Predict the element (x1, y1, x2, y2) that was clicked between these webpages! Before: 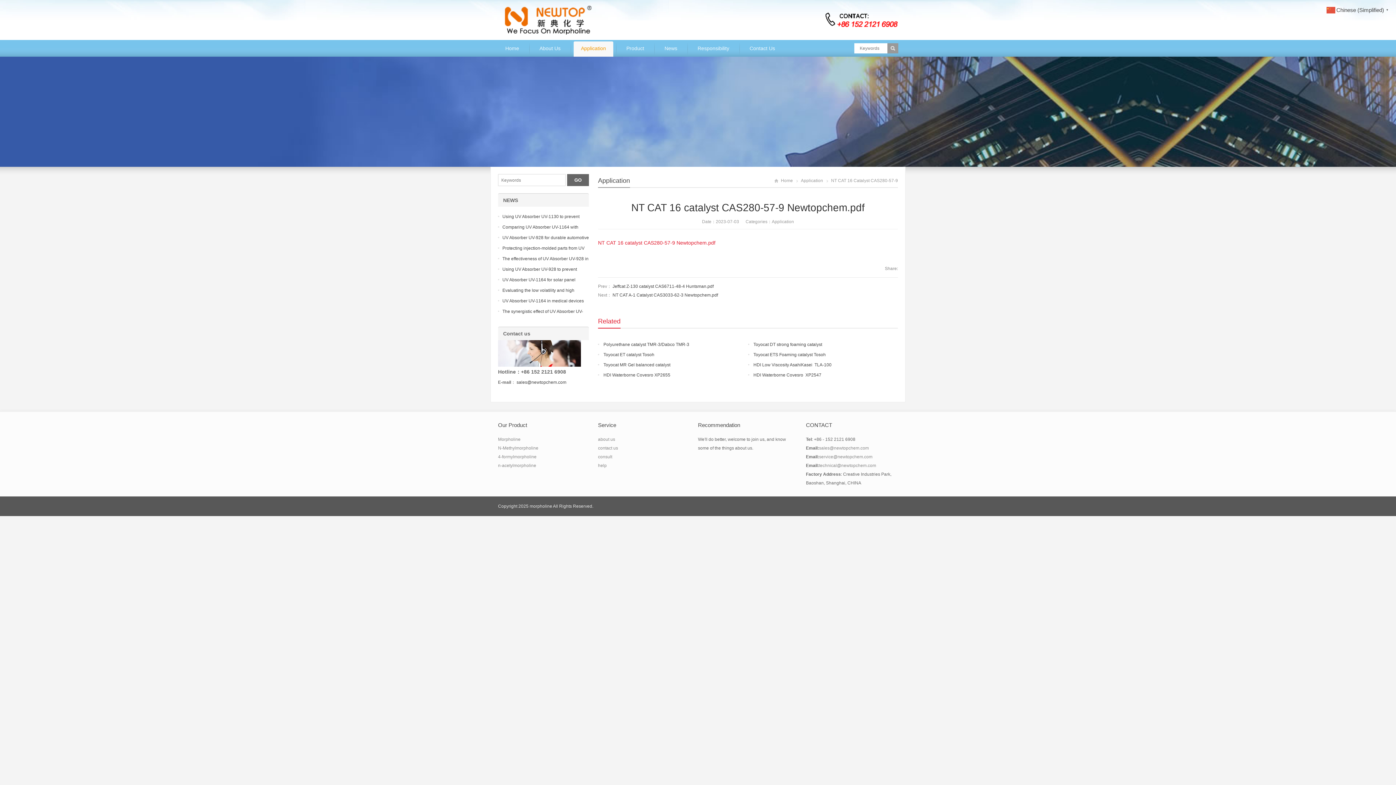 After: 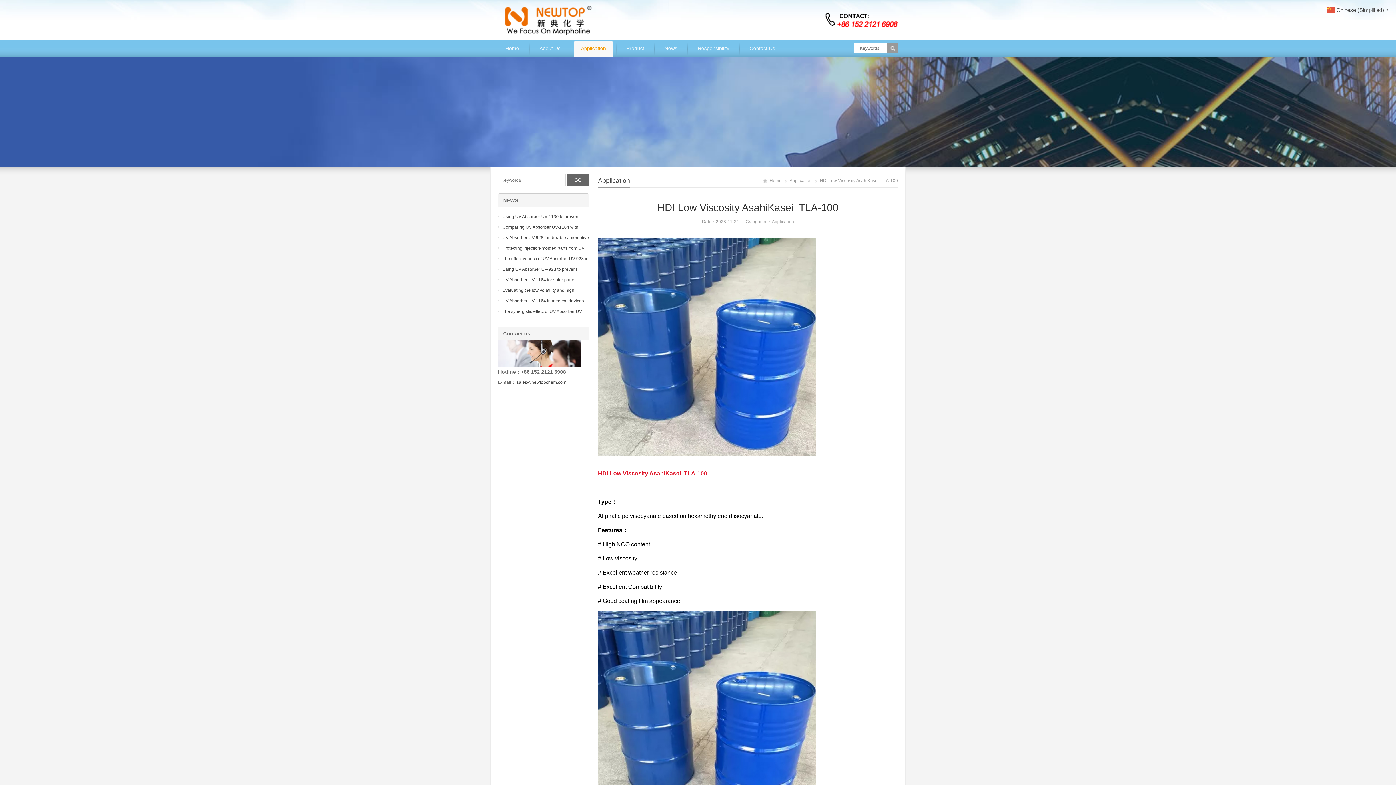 Action: label: HDI Low Viscosity AsahiKasei  TLA-100 bbox: (748, 362, 831, 367)